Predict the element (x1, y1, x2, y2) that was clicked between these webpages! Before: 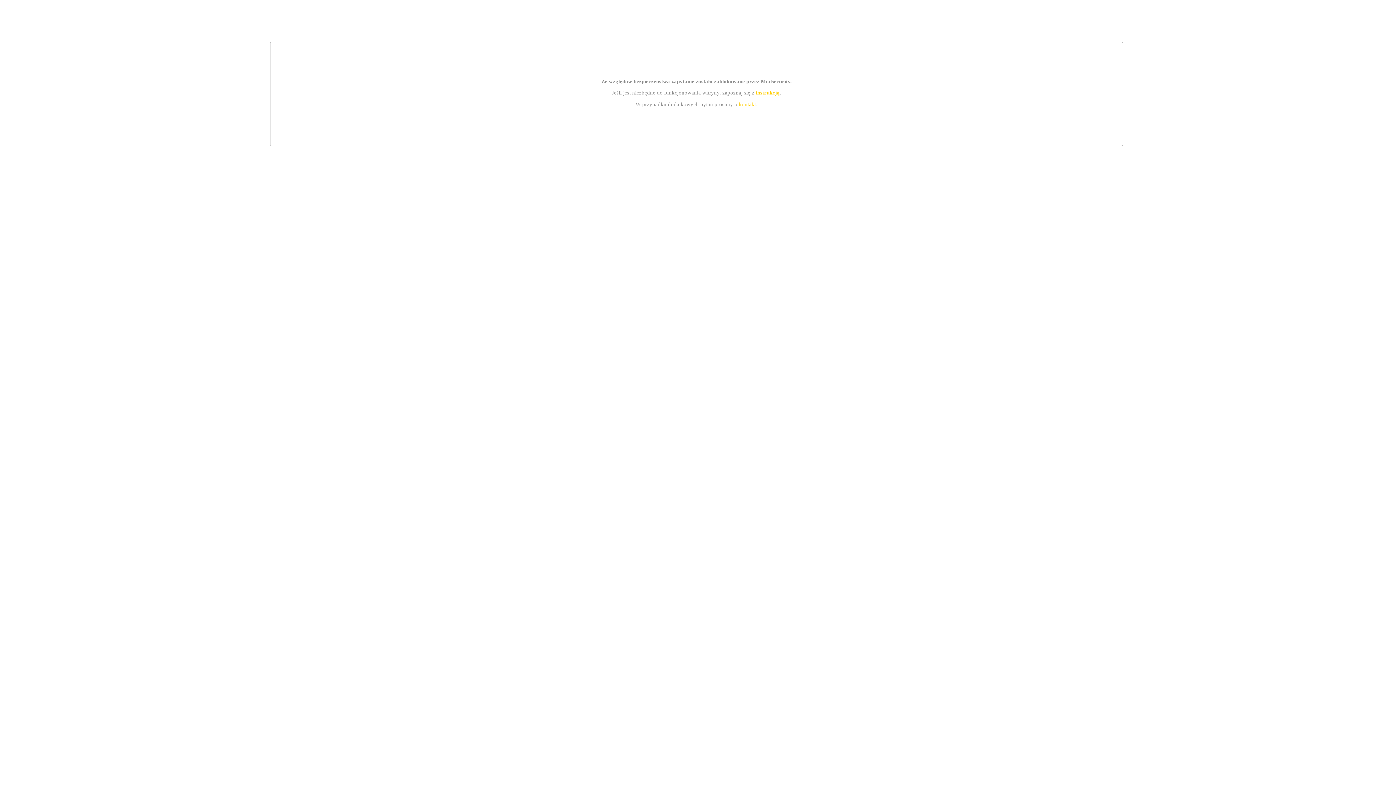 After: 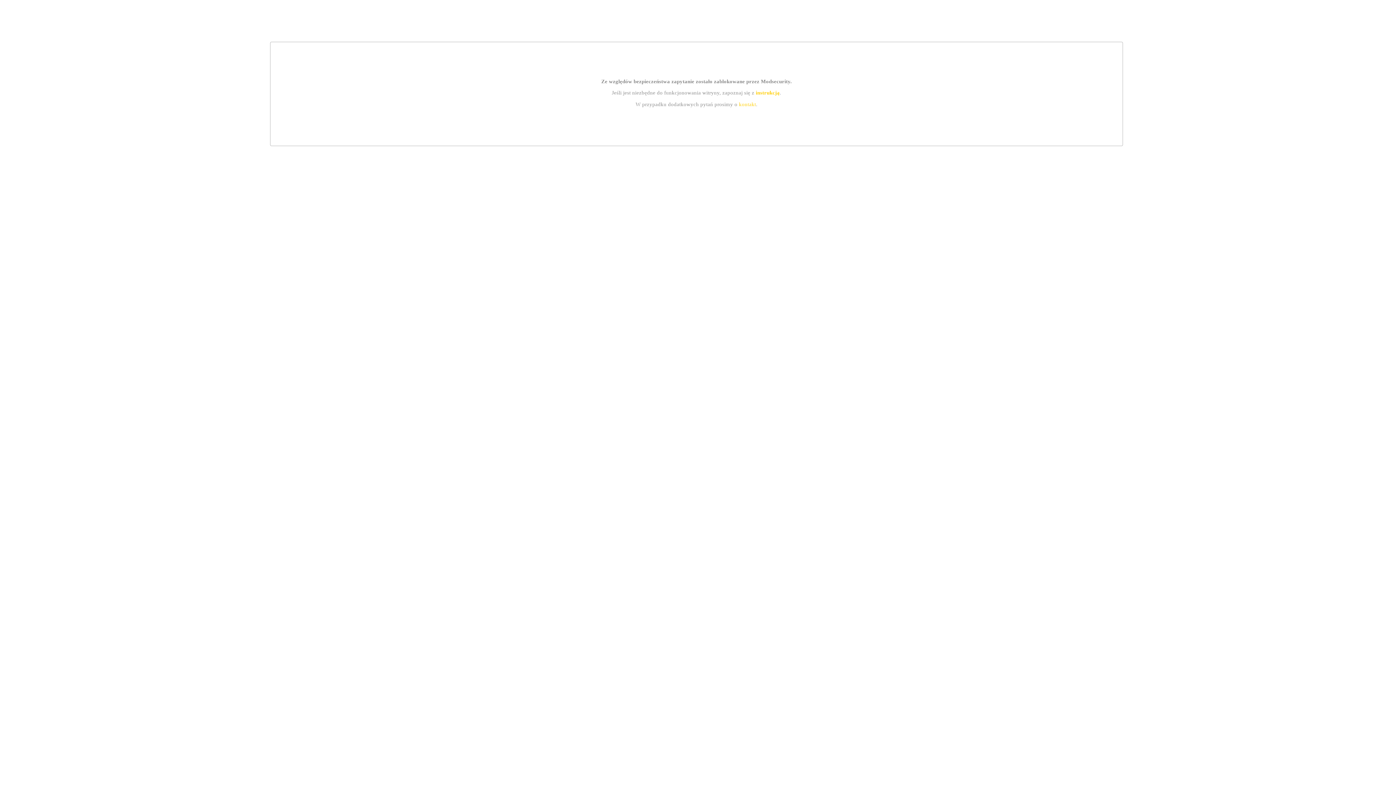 Action: bbox: (739, 101, 756, 107) label: kontakt